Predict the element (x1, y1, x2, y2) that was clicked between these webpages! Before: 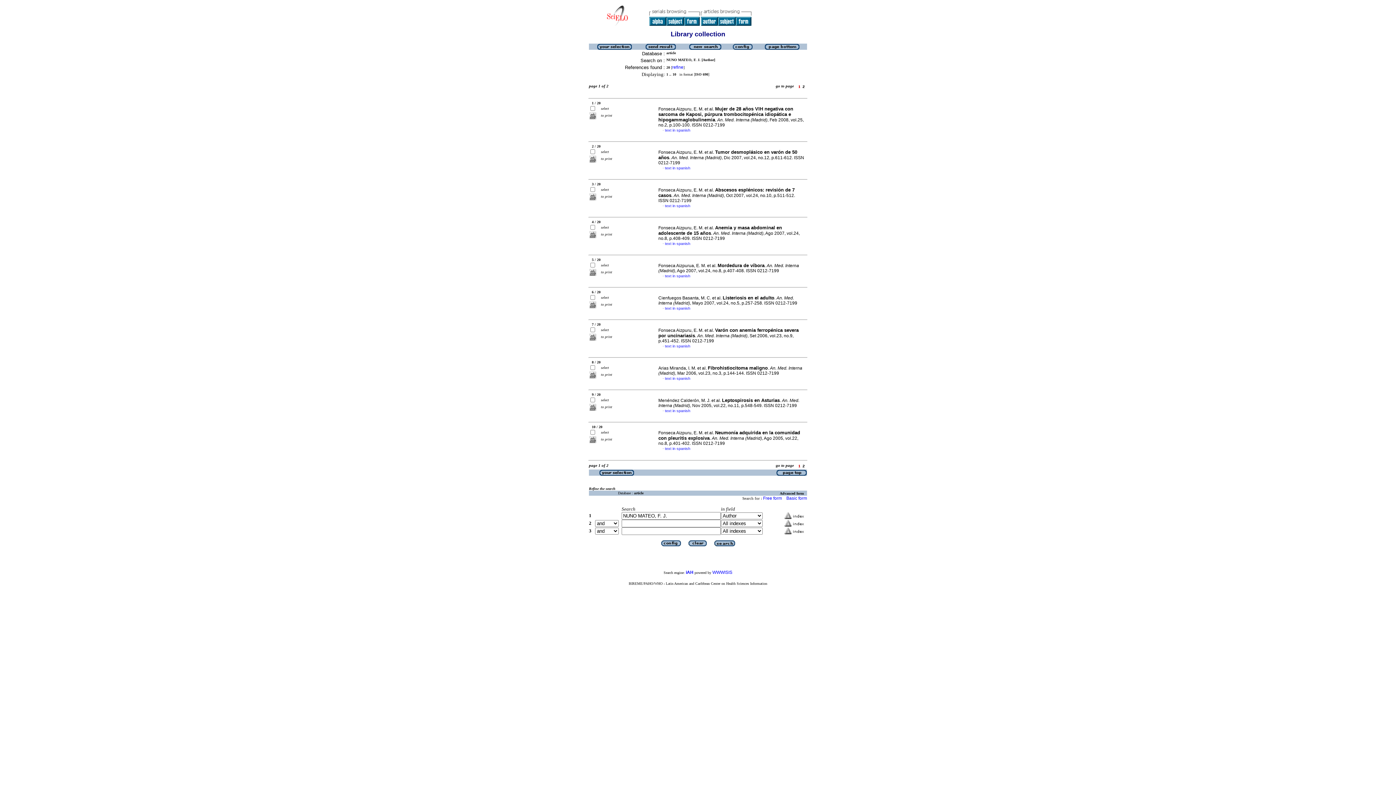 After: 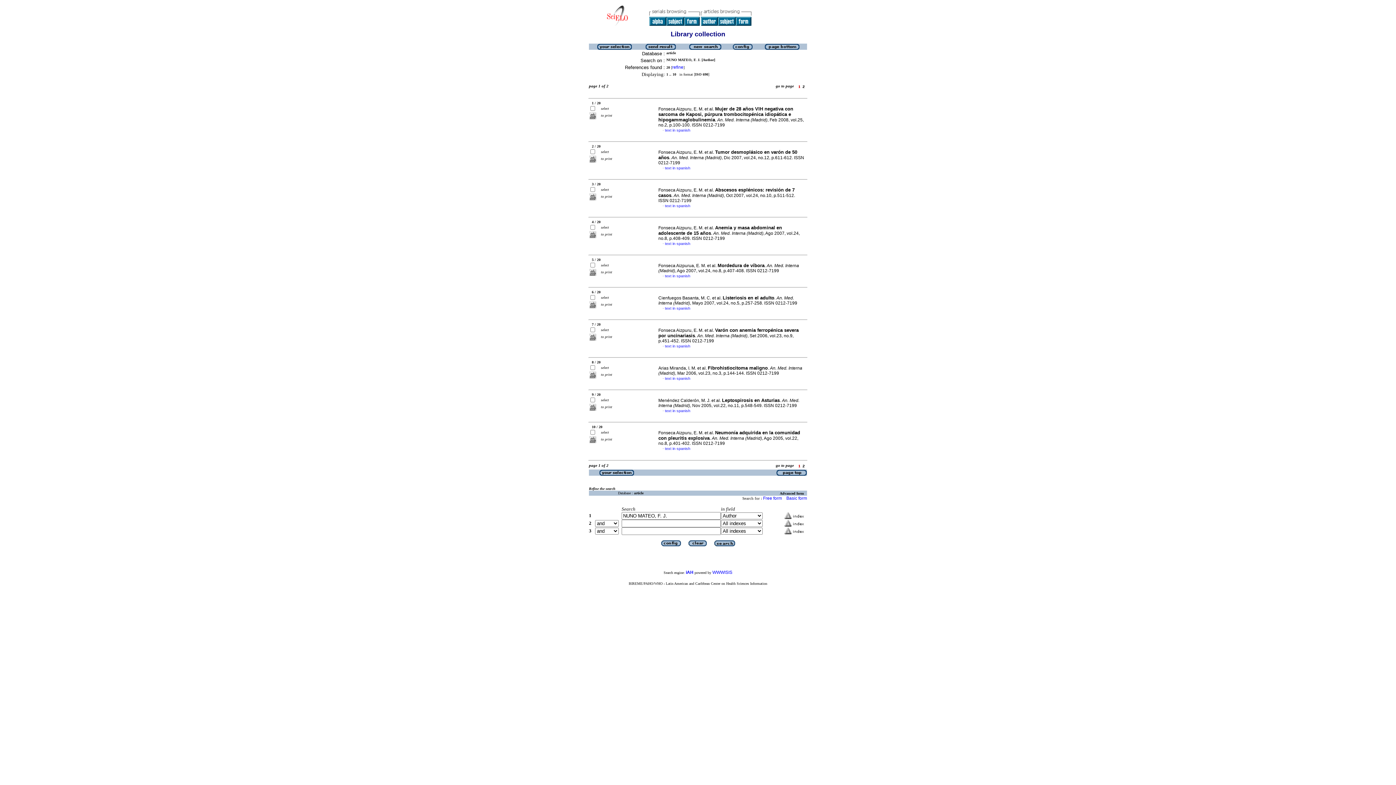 Action: bbox: (598, 472, 634, 477)